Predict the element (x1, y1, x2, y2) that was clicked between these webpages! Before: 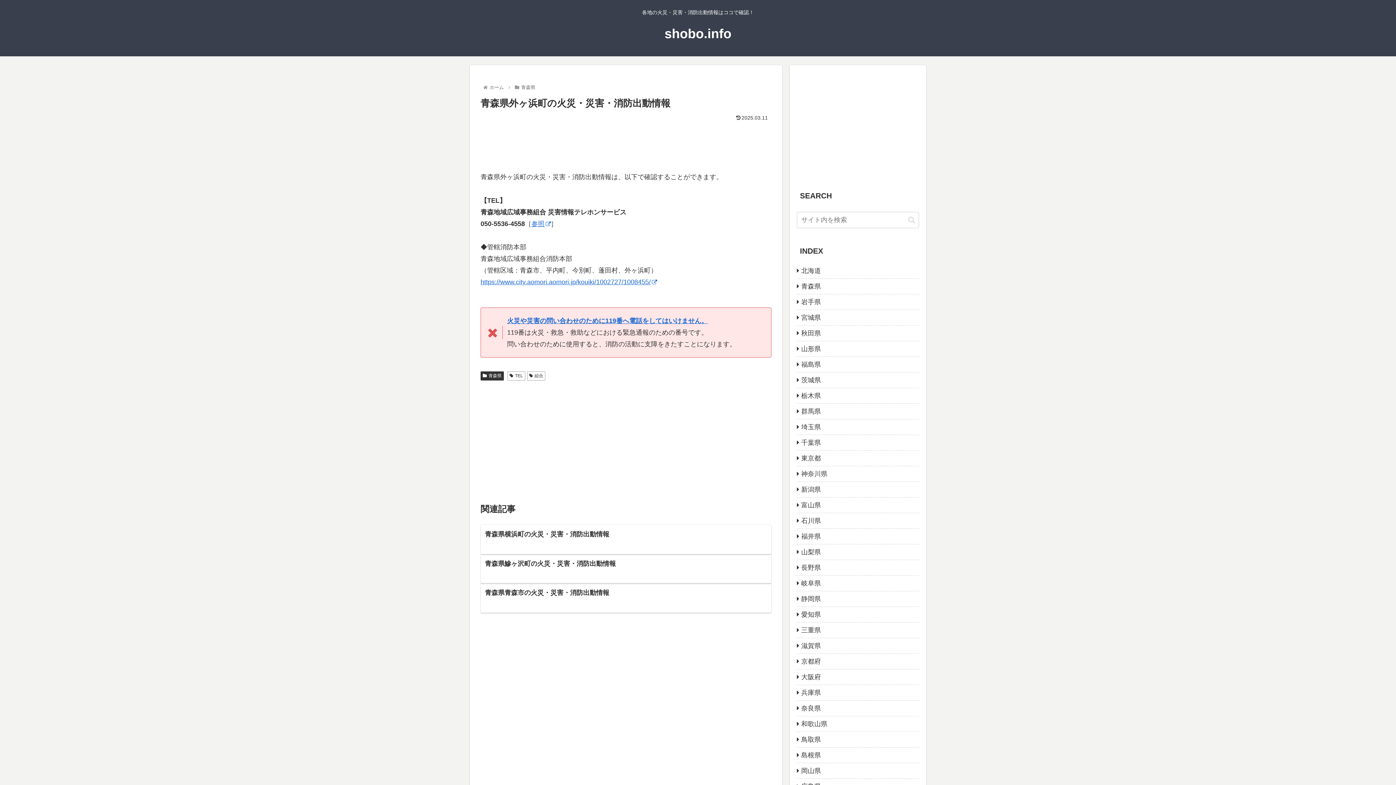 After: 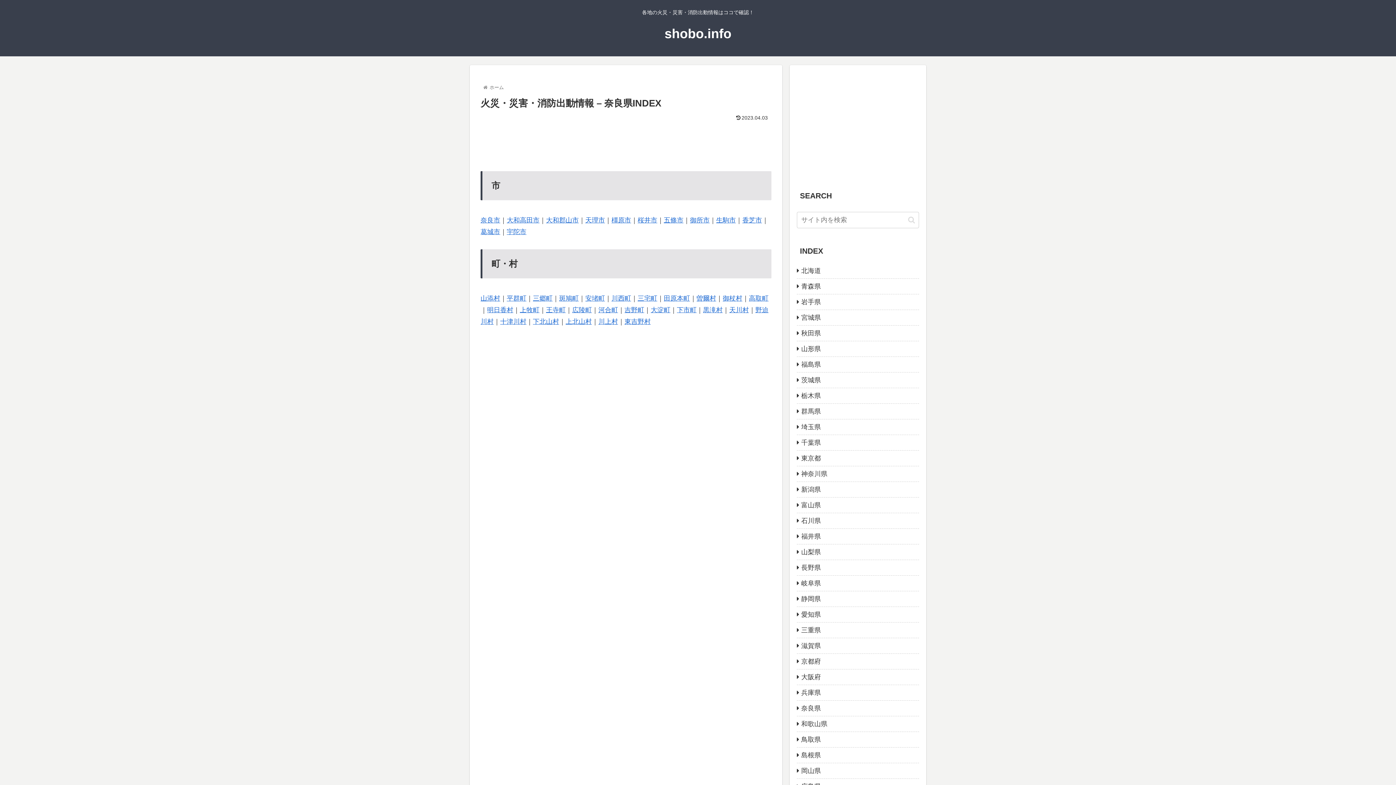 Action: label: 奈良県 bbox: (797, 701, 919, 716)